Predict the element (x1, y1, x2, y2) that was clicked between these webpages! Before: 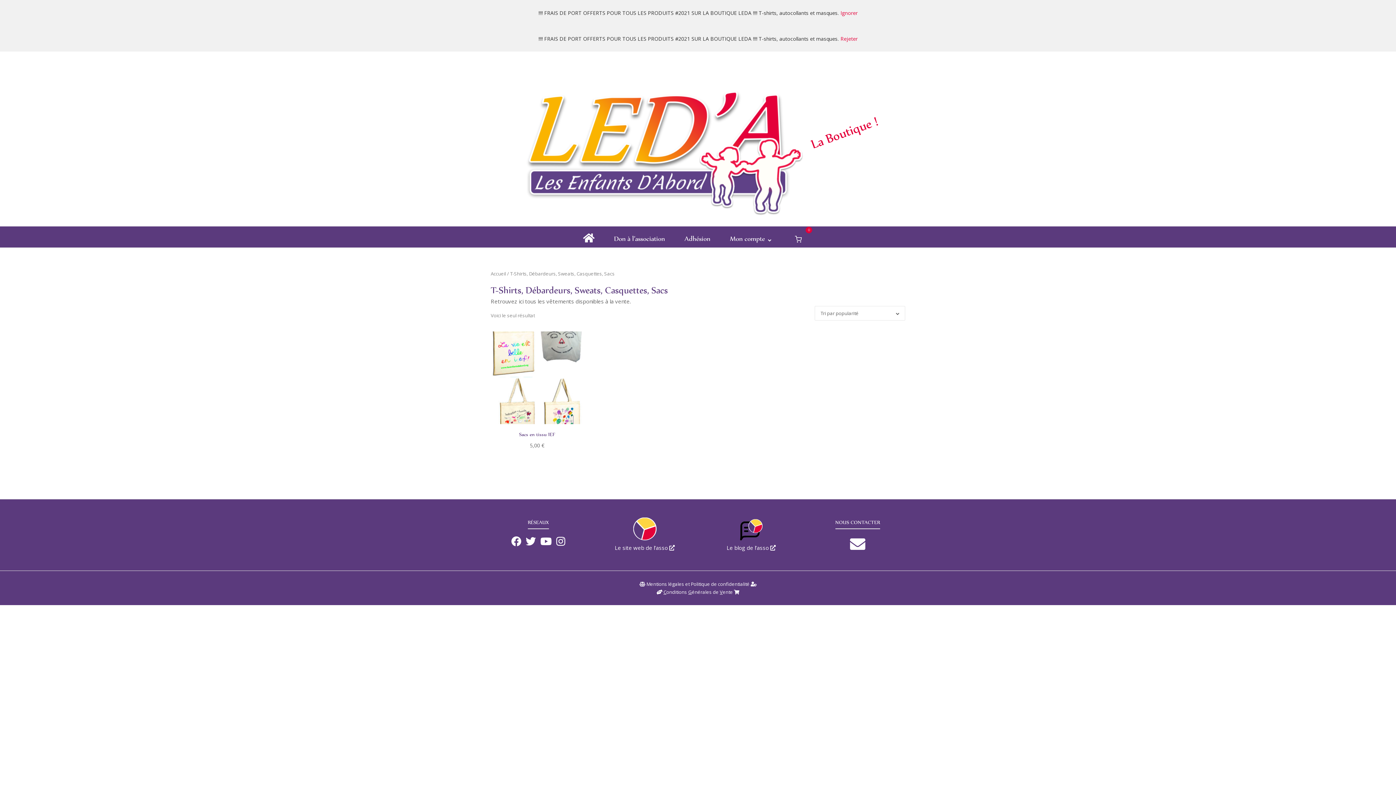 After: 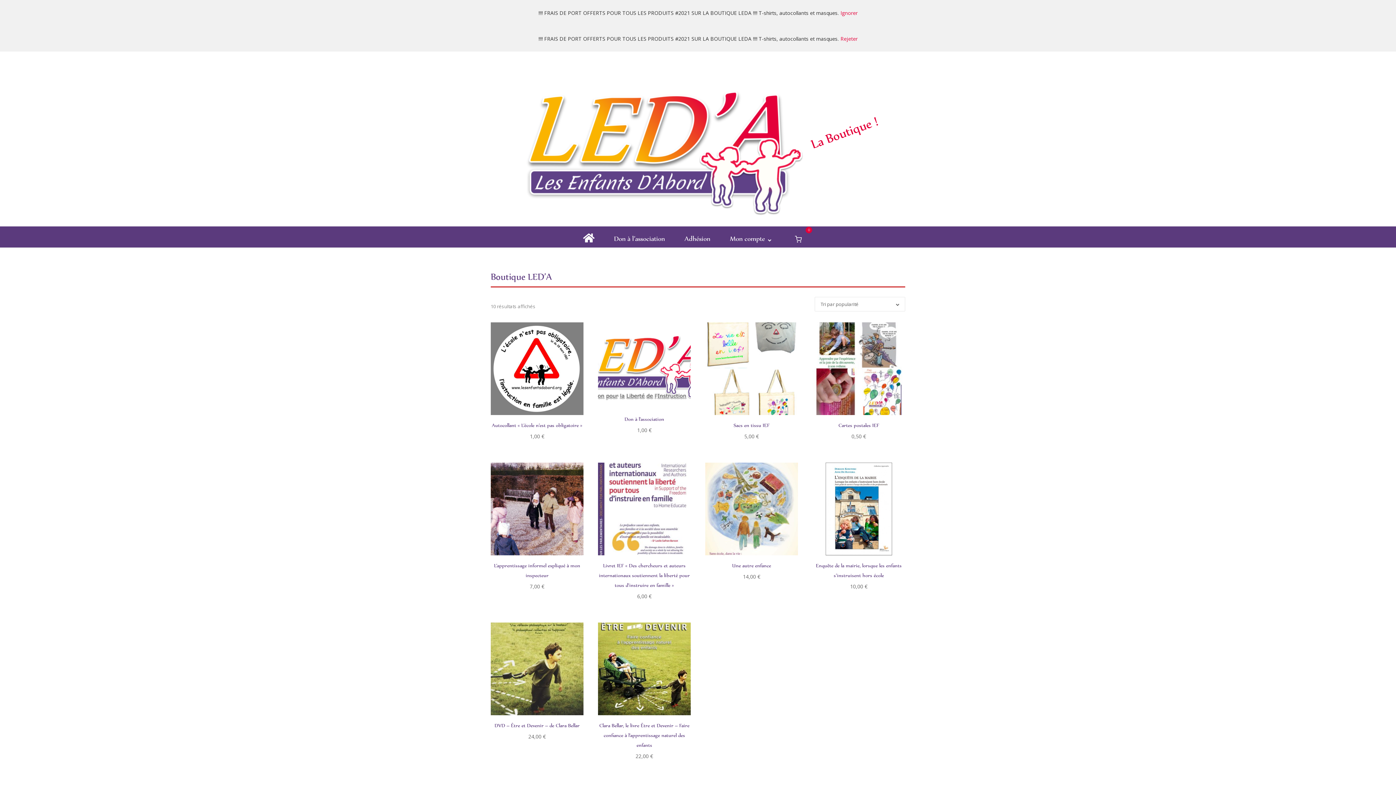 Action: bbox: (579, 230, 598, 247)